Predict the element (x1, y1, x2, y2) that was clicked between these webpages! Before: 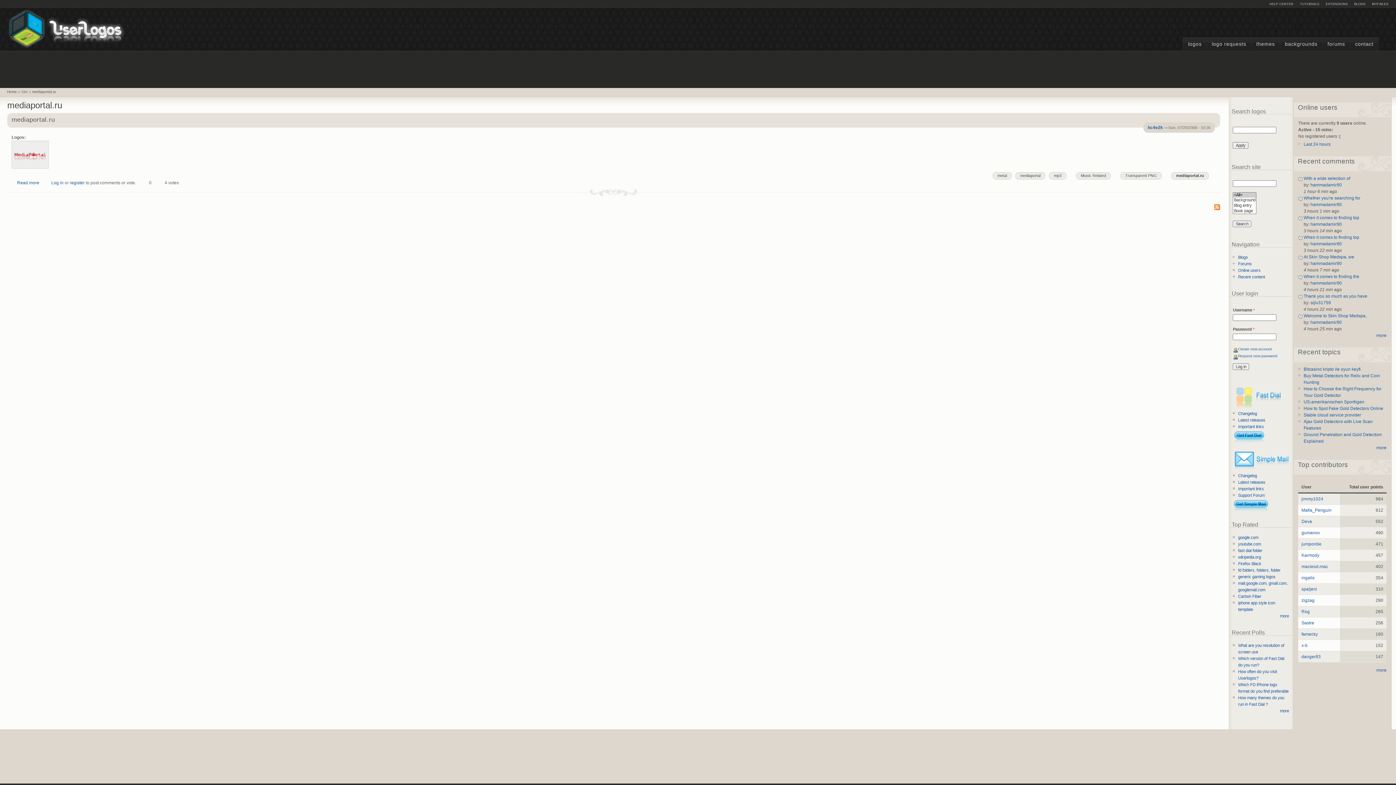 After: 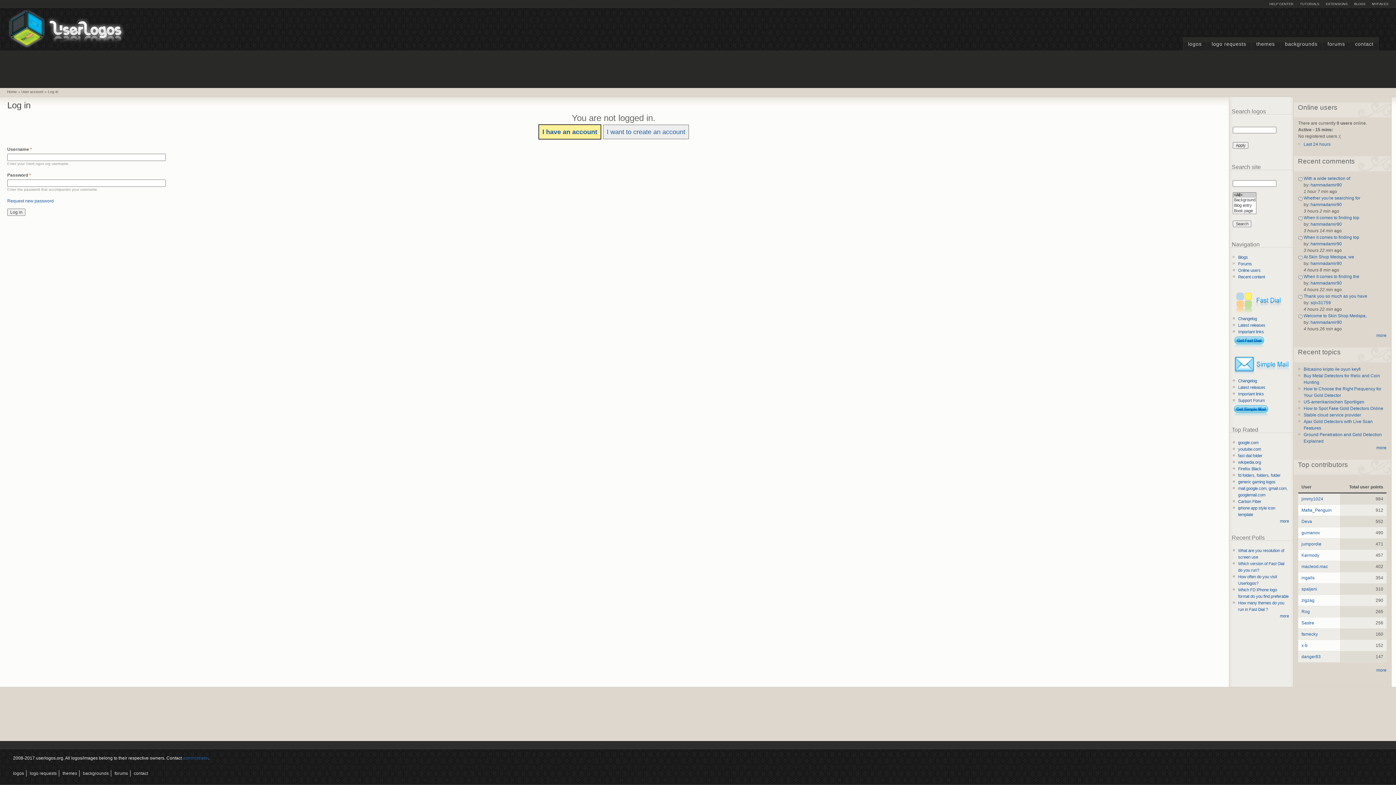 Action: label: Log in bbox: (51, 180, 63, 185)